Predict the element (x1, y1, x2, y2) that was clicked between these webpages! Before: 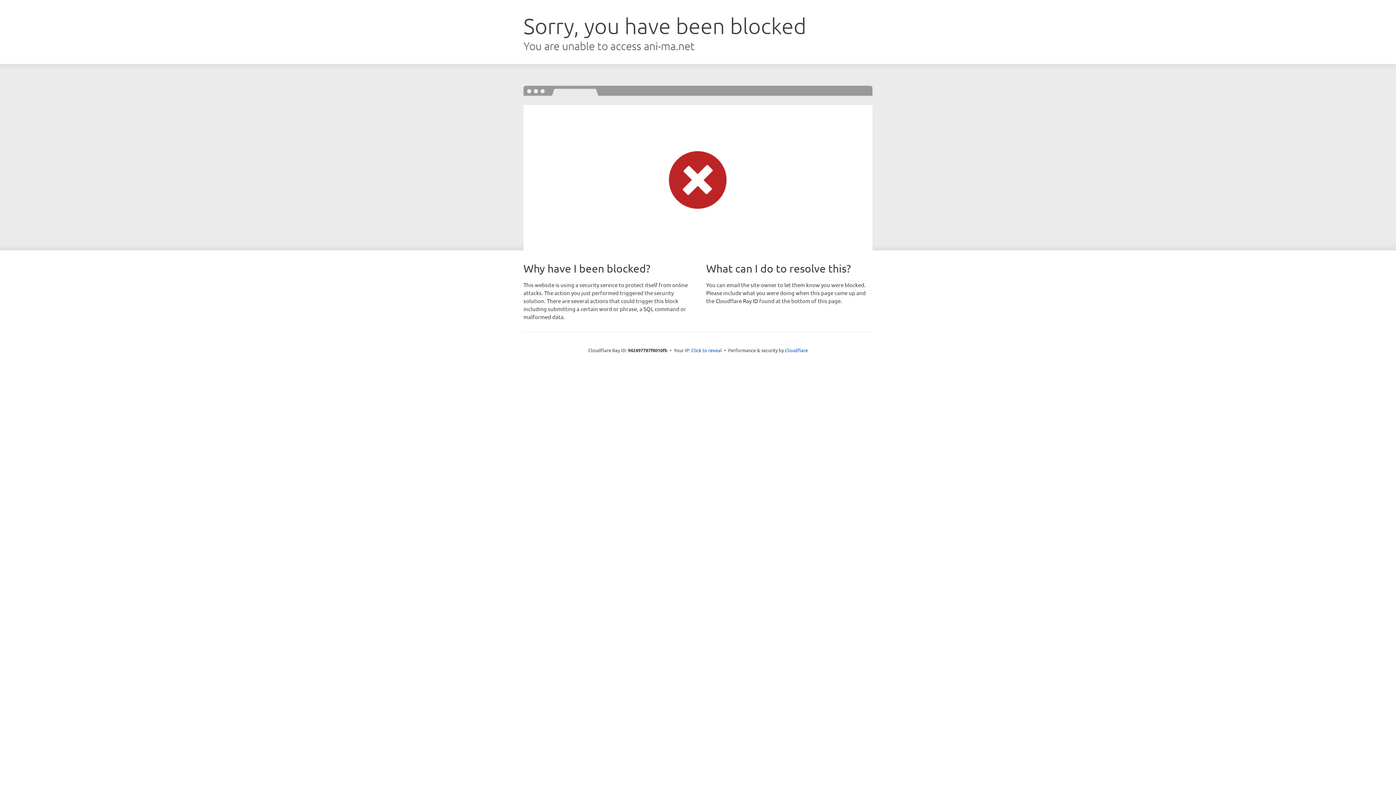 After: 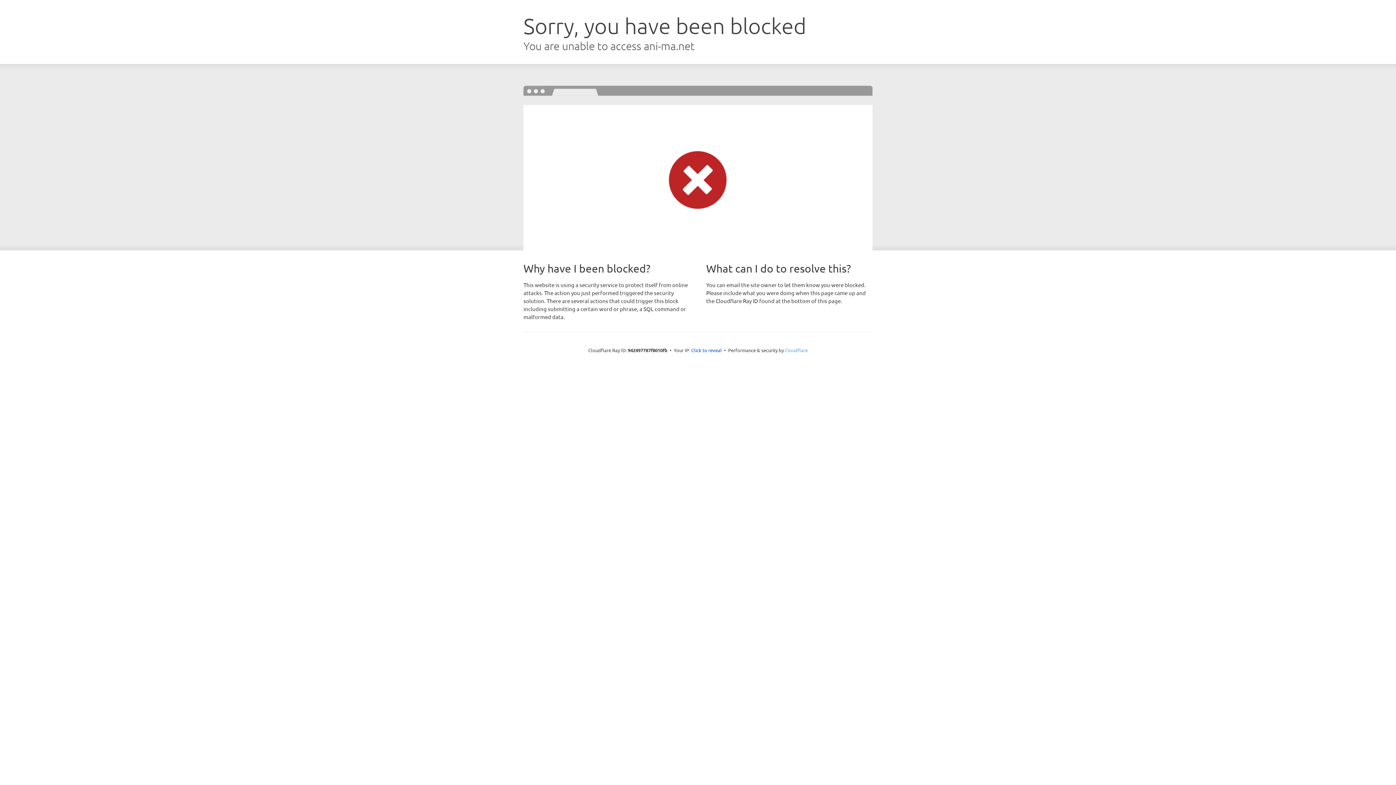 Action: label: Cloudflare bbox: (785, 347, 808, 353)